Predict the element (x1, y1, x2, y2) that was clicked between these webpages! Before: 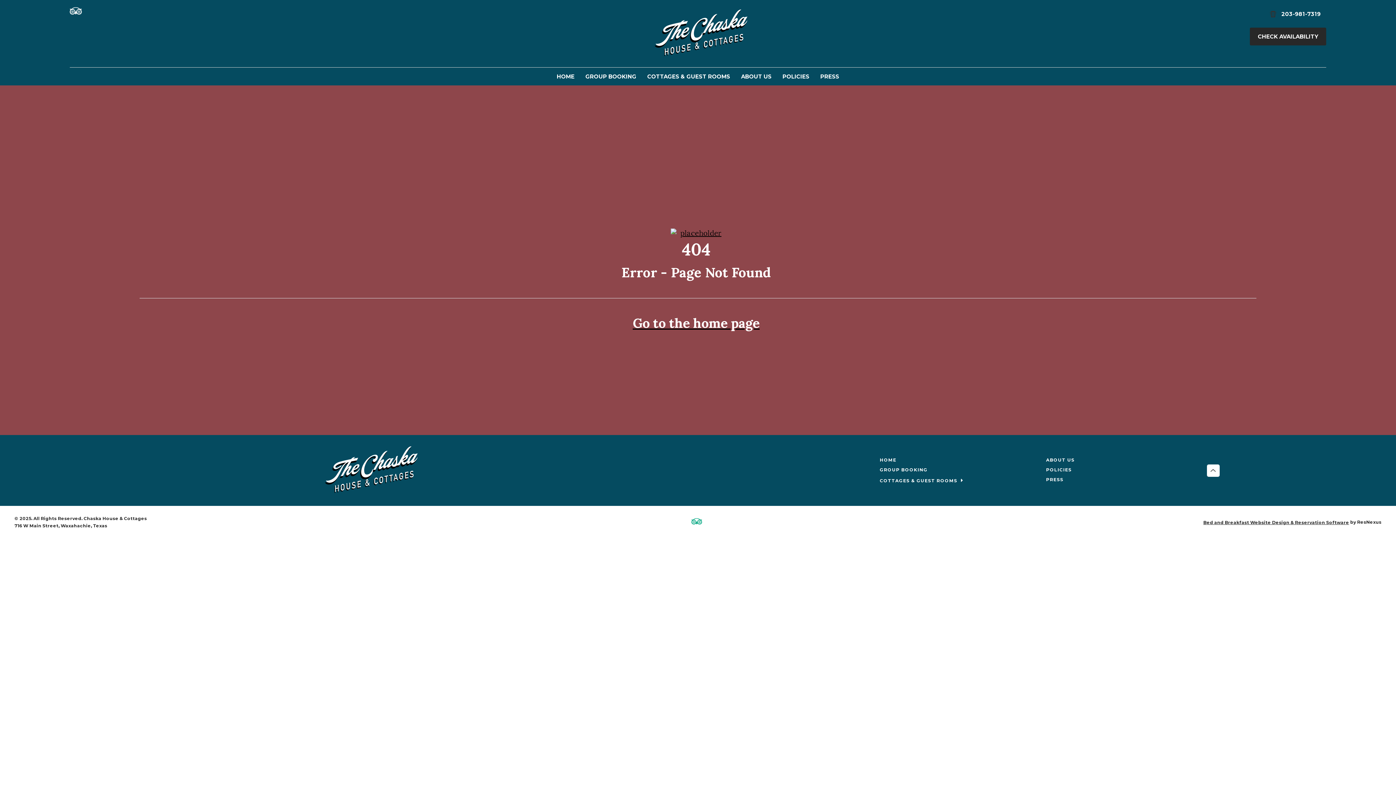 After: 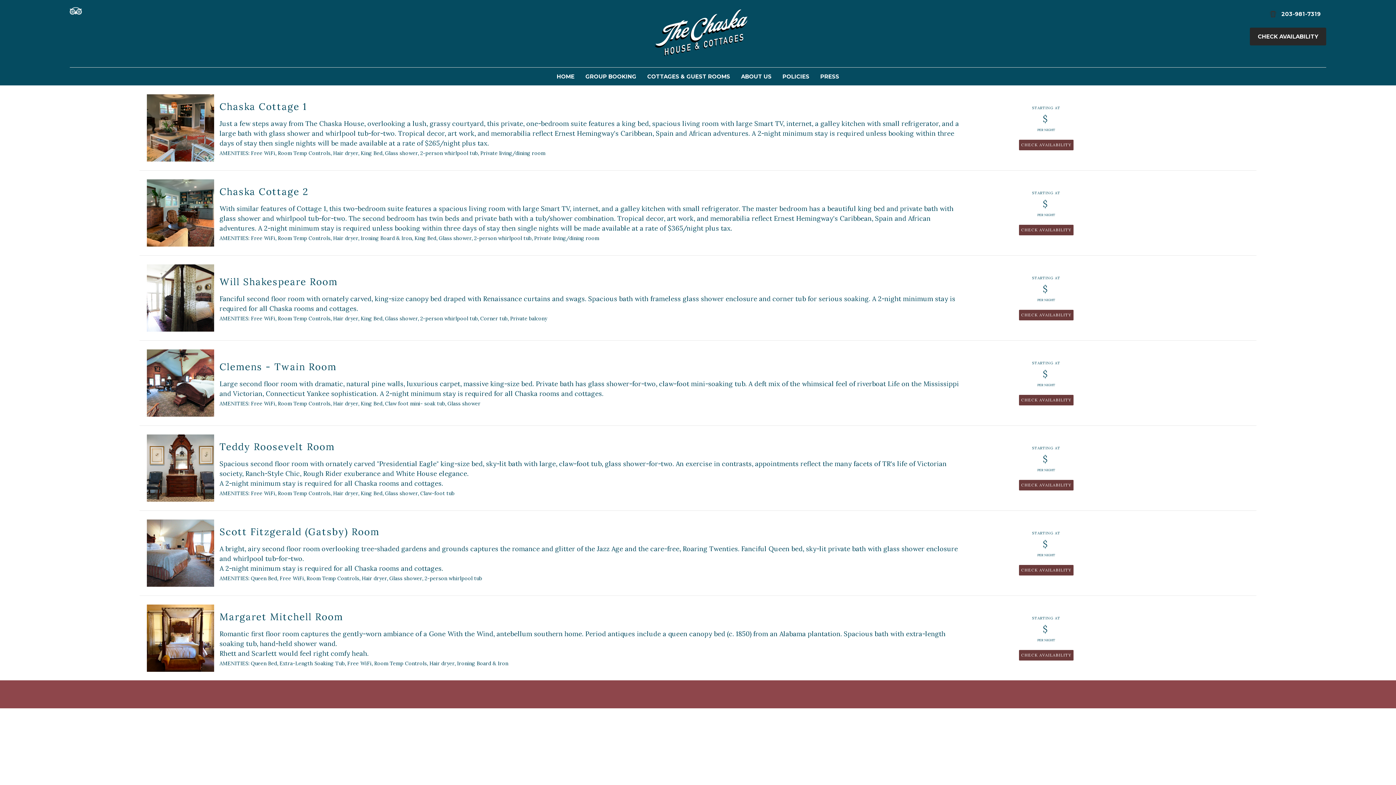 Action: bbox: (880, 476, 957, 485) label: COTTAGES & GUEST ROOMS